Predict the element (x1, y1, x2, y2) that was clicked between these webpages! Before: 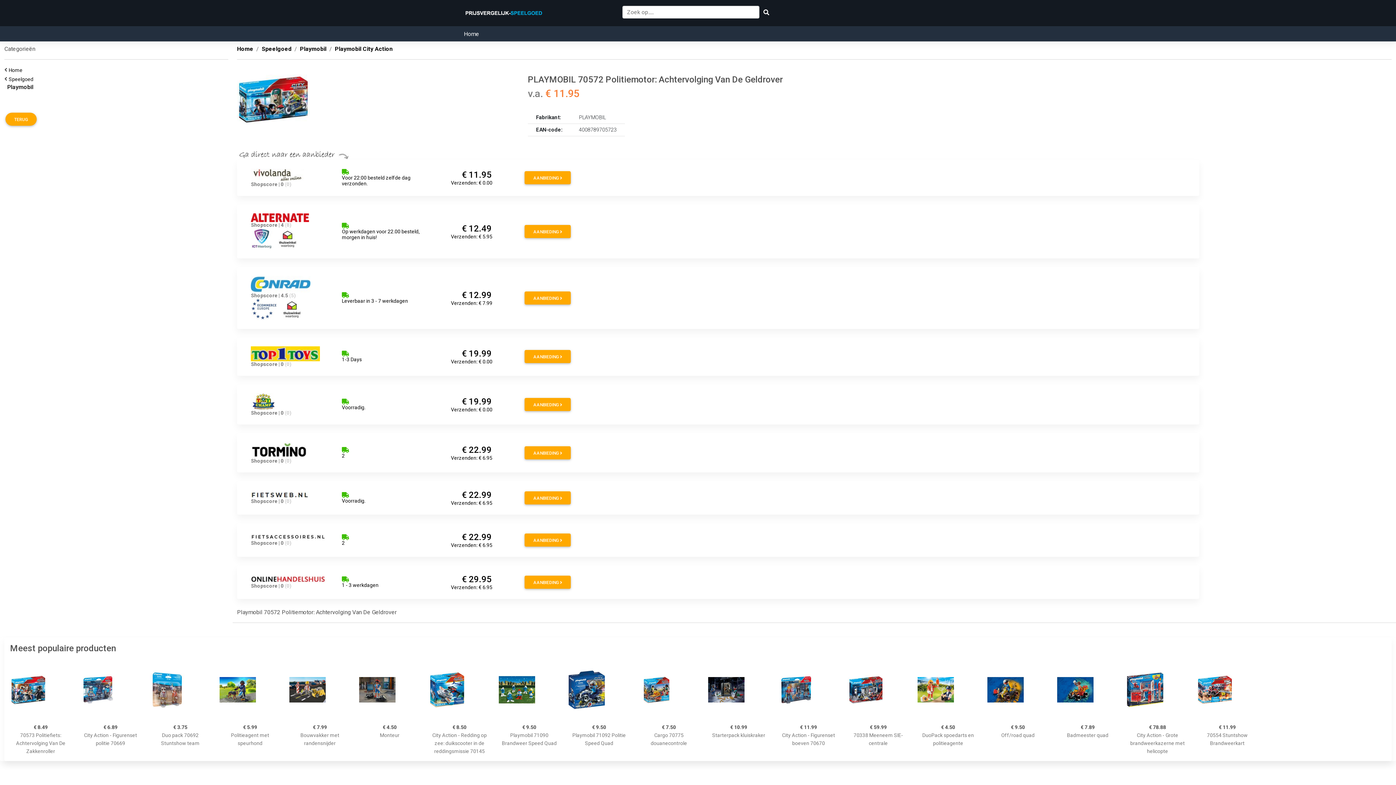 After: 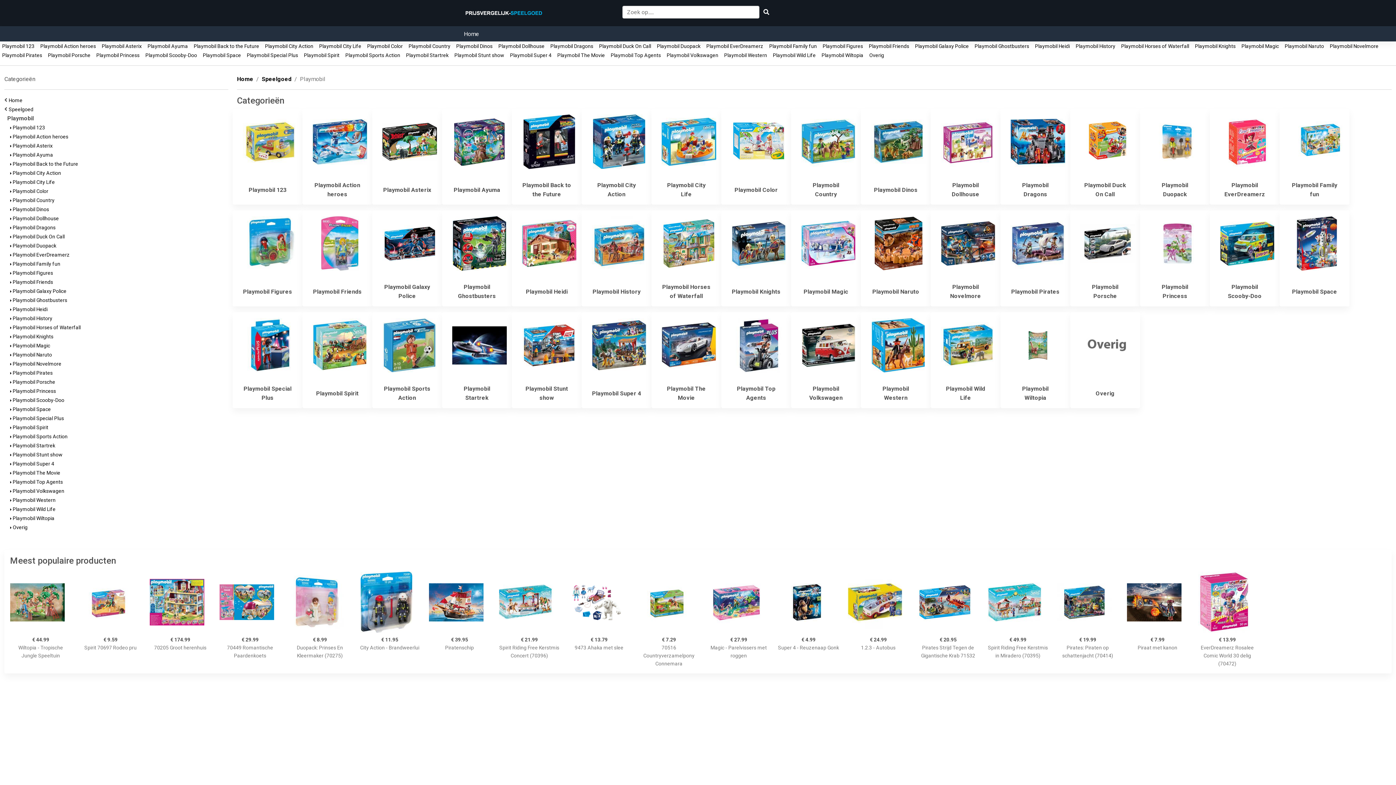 Action: label: Playmobil bbox: (299, 45, 326, 52)